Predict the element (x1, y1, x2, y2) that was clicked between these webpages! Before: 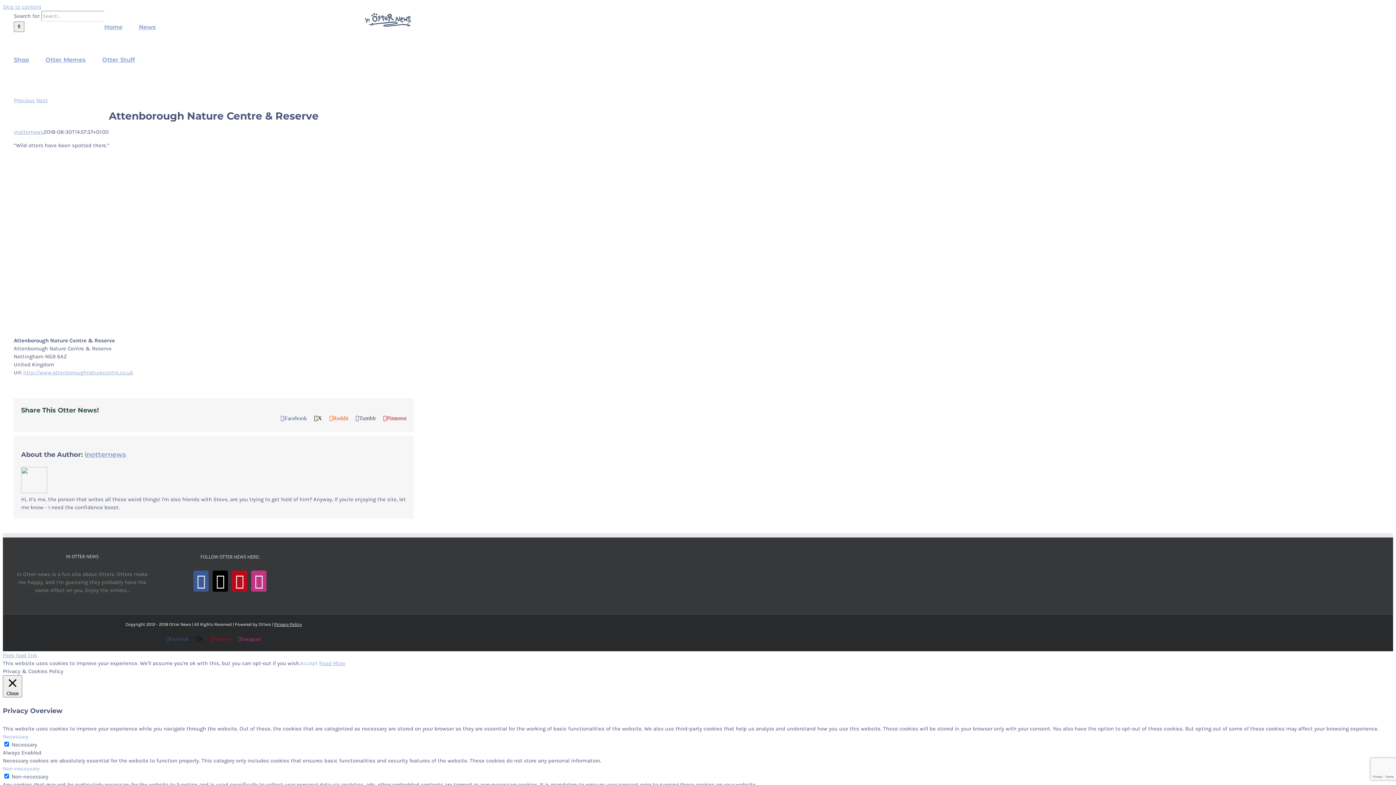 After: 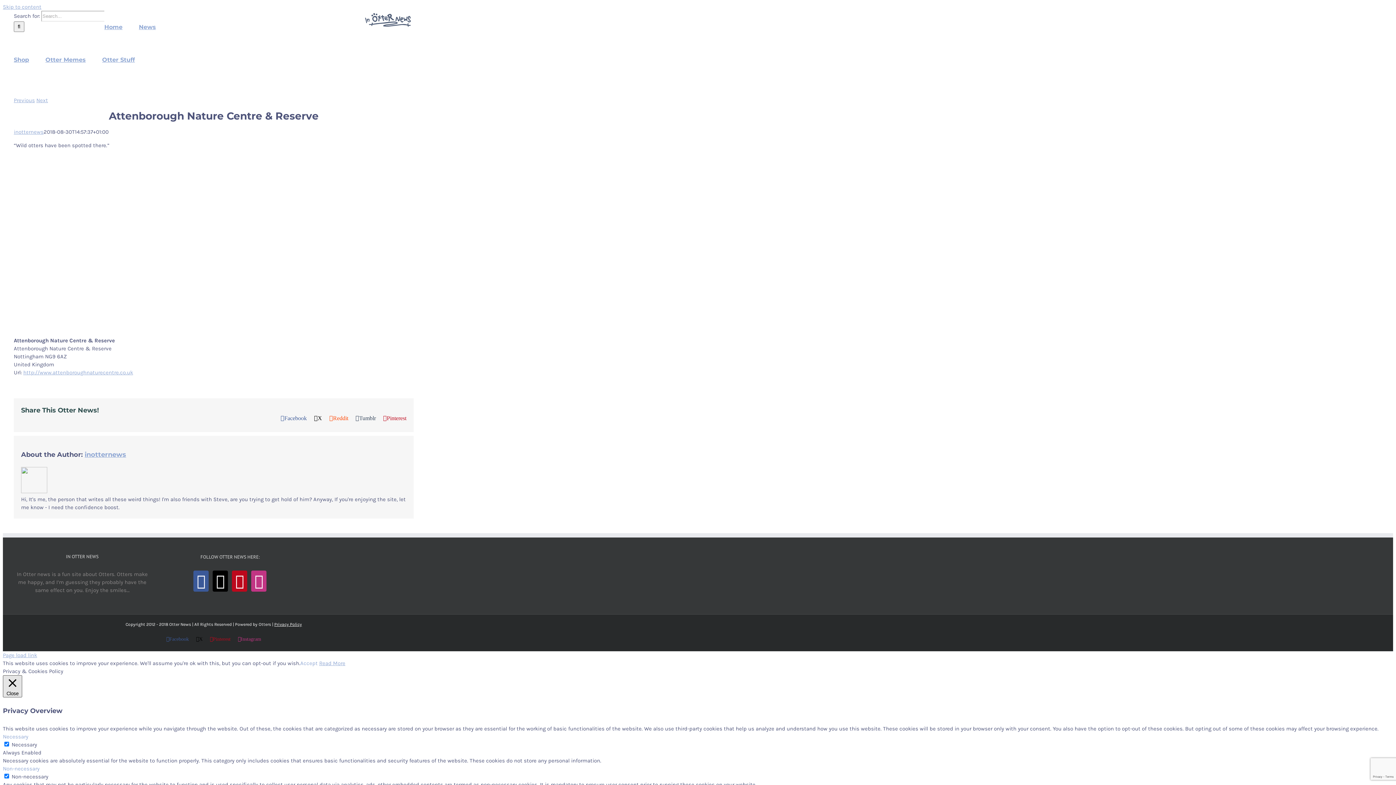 Action: label:  Close bbox: (2, 675, 22, 697)